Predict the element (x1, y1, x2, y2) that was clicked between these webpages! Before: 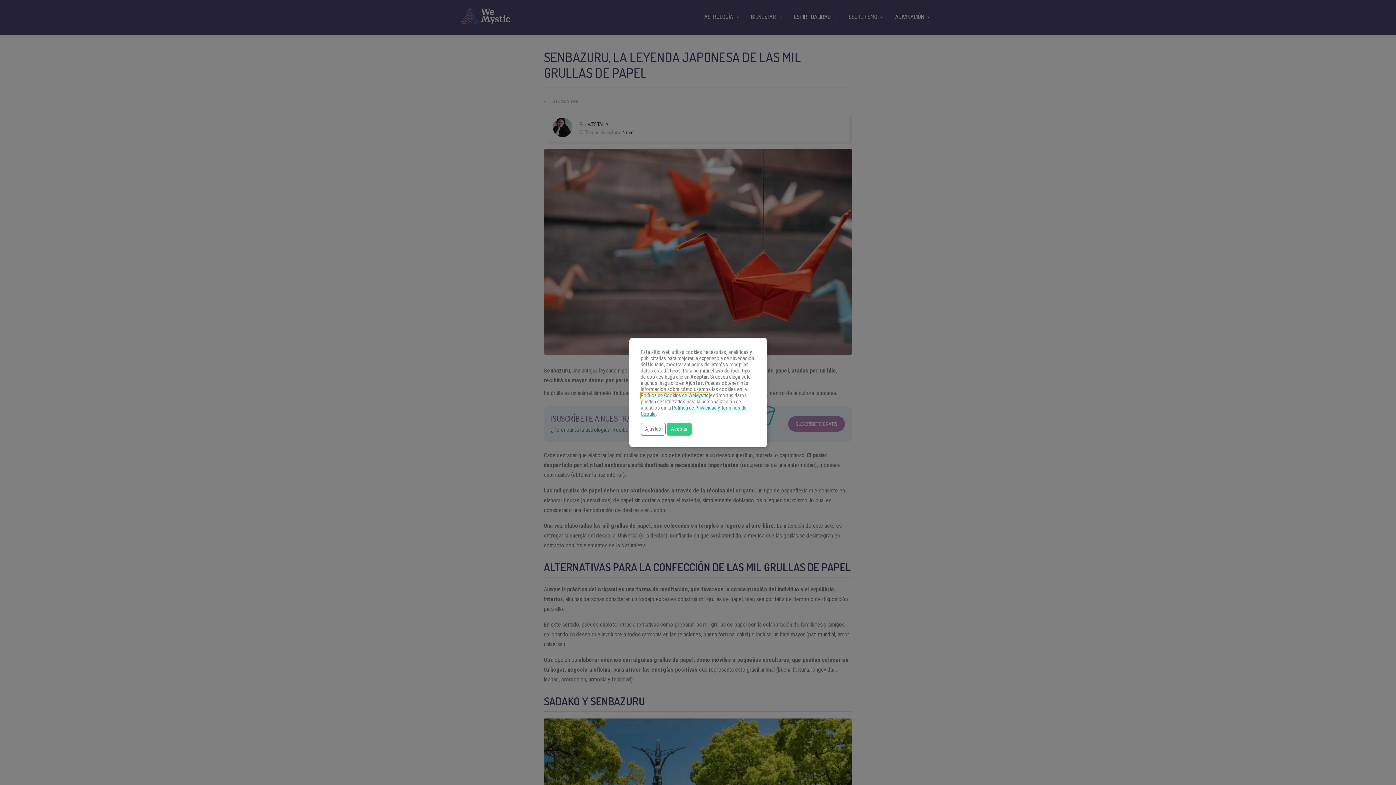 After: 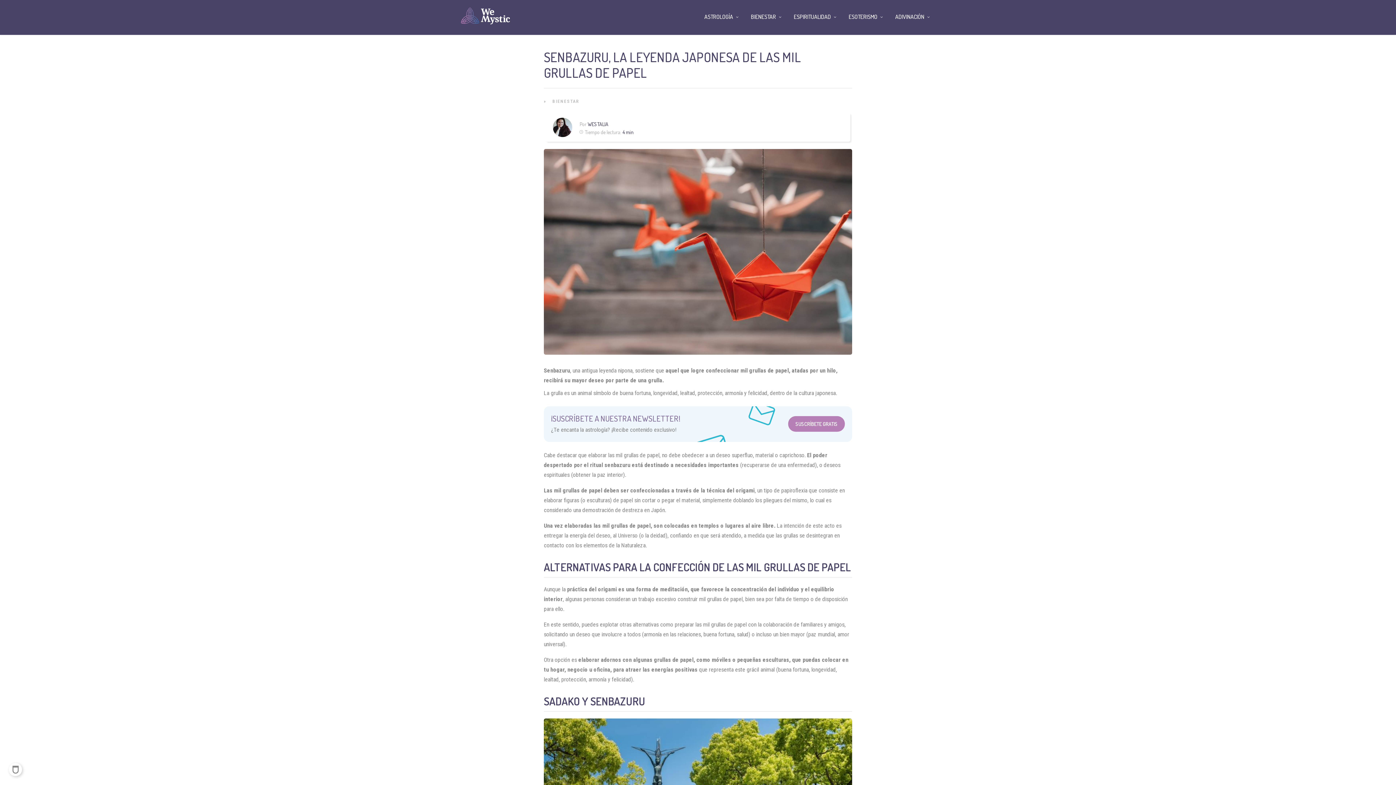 Action: bbox: (666, 422, 692, 435) label: Aceptar